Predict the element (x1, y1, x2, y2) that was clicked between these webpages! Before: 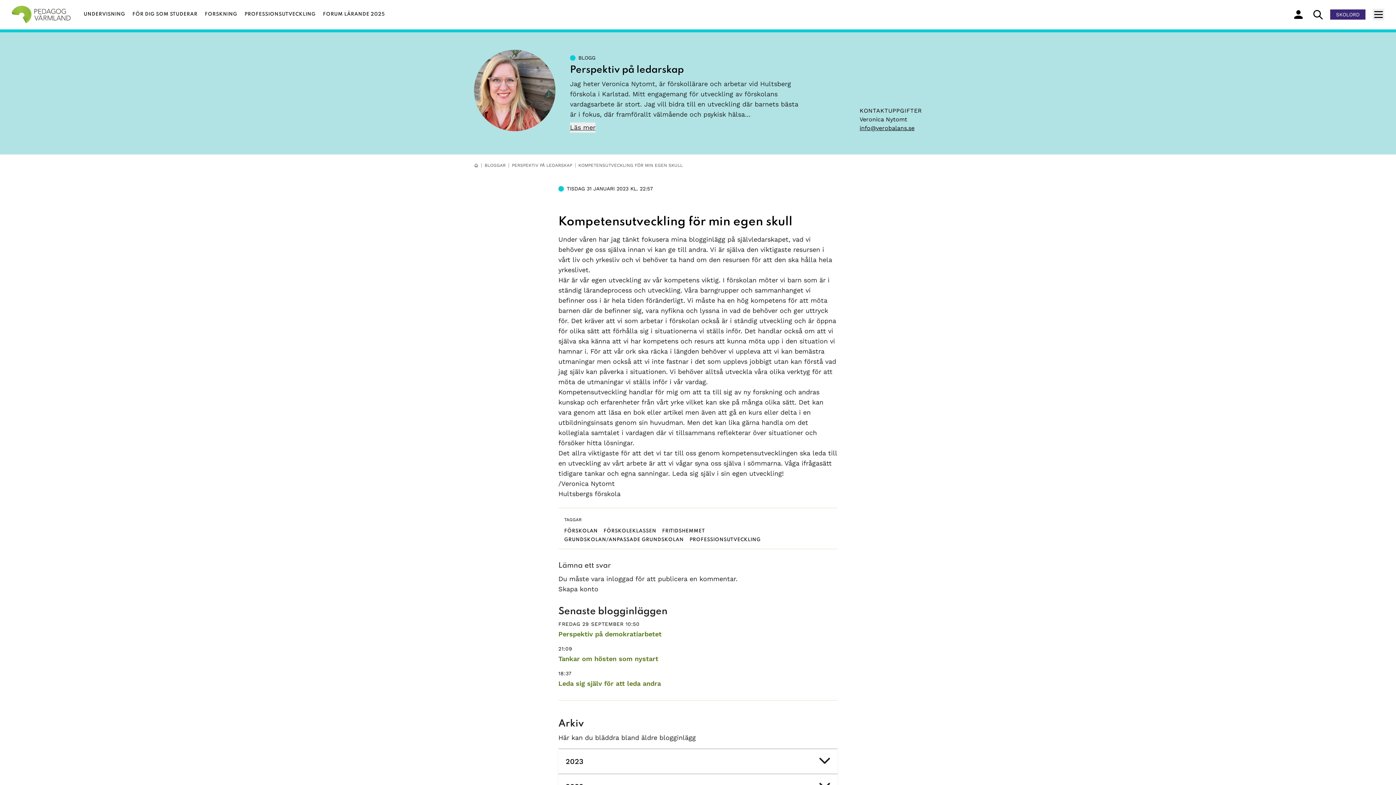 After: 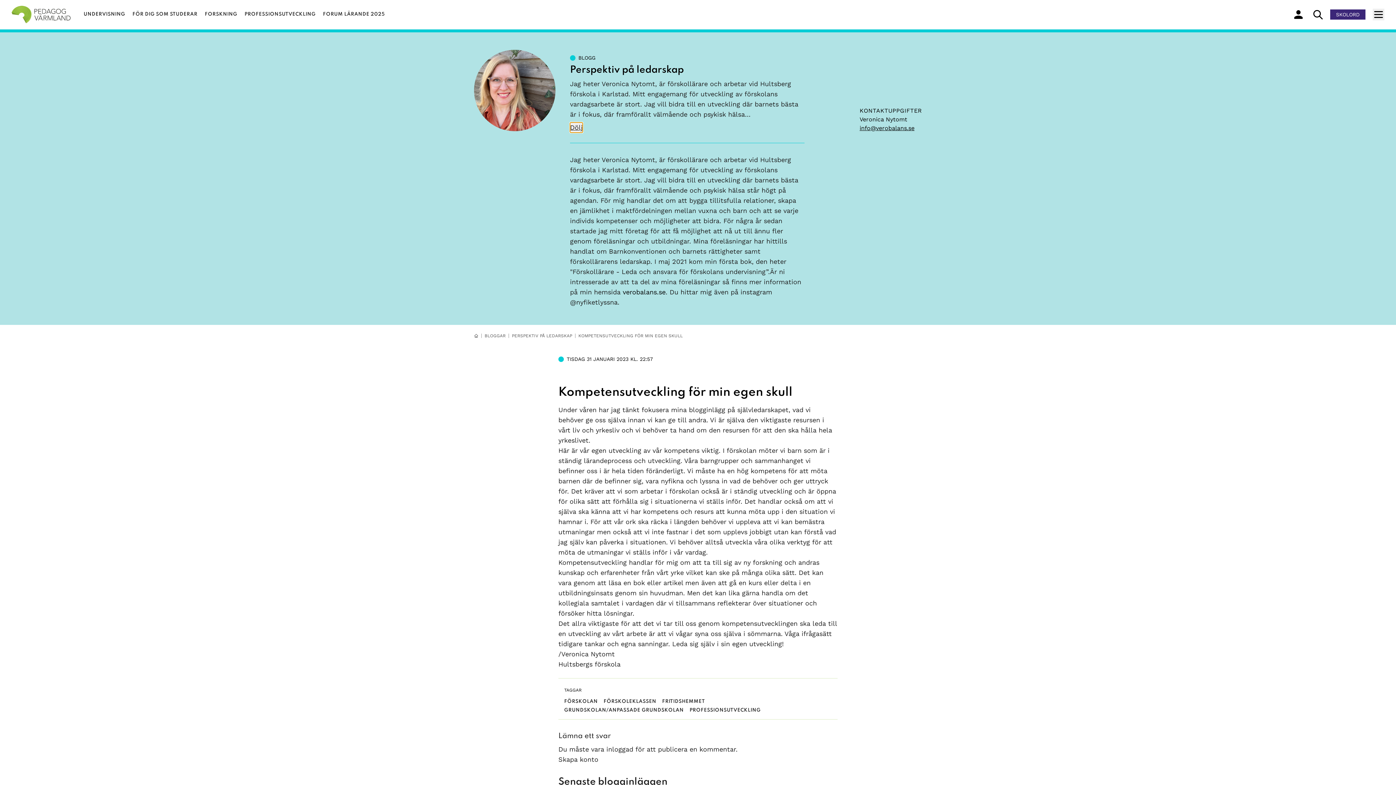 Action: bbox: (570, 122, 595, 132) label: Visa biografi